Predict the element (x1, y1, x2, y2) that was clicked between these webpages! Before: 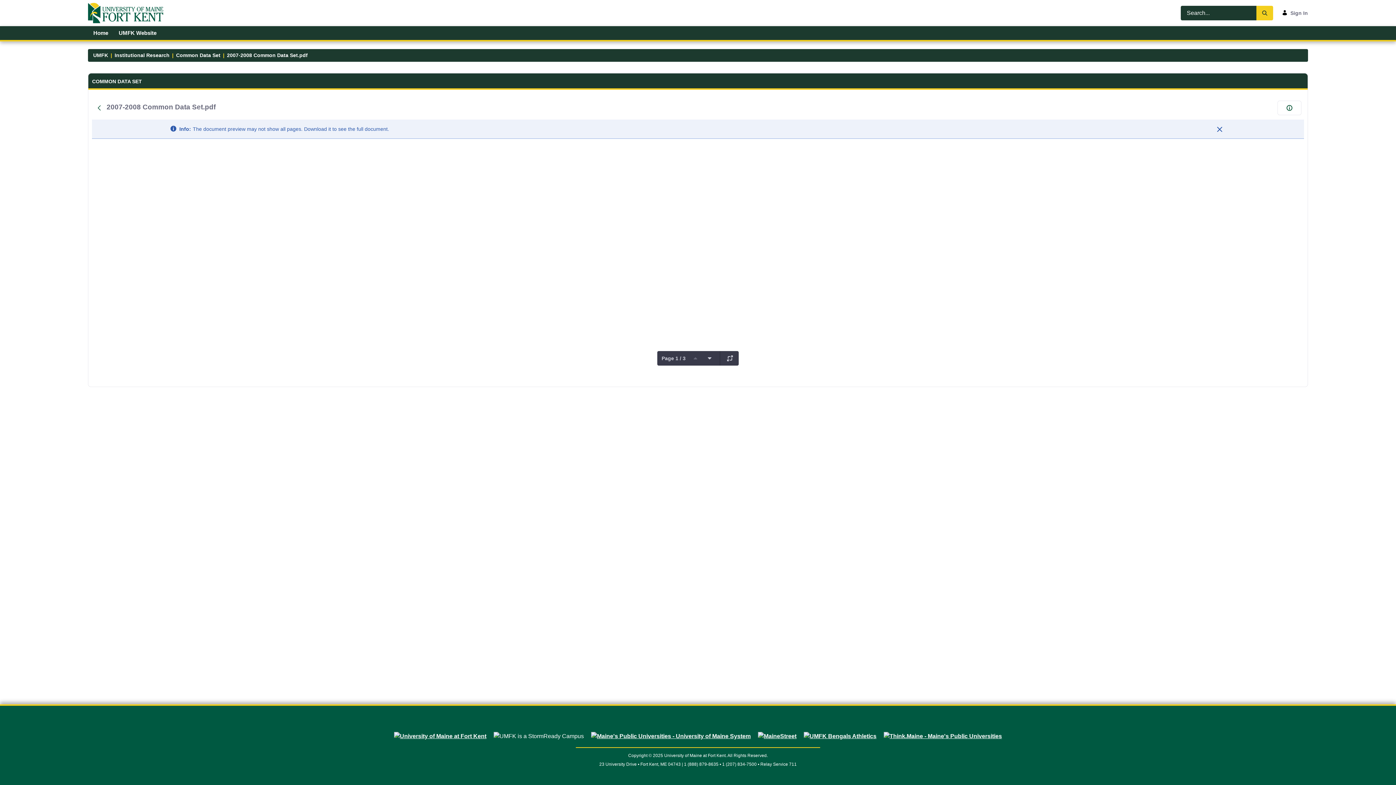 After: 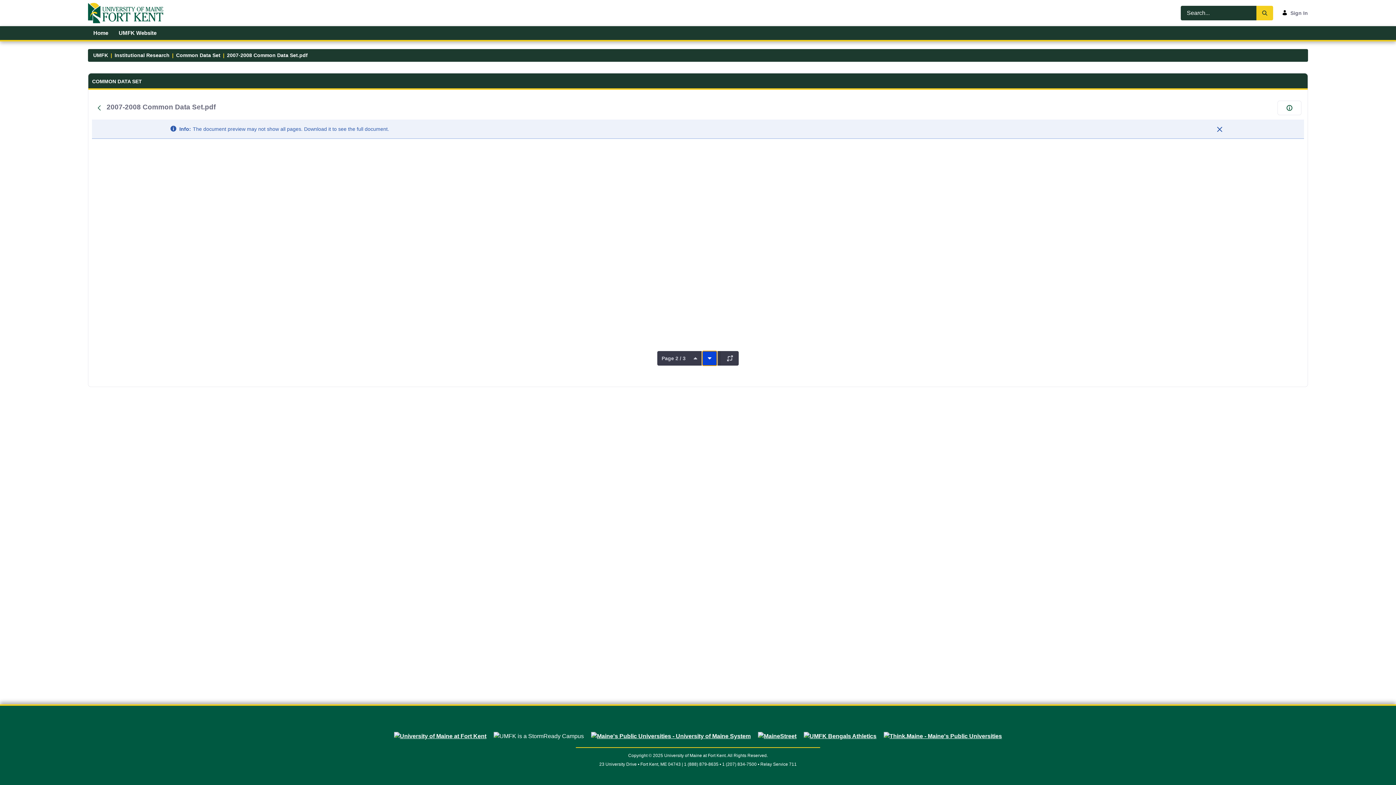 Action: bbox: (702, 351, 717, 365)